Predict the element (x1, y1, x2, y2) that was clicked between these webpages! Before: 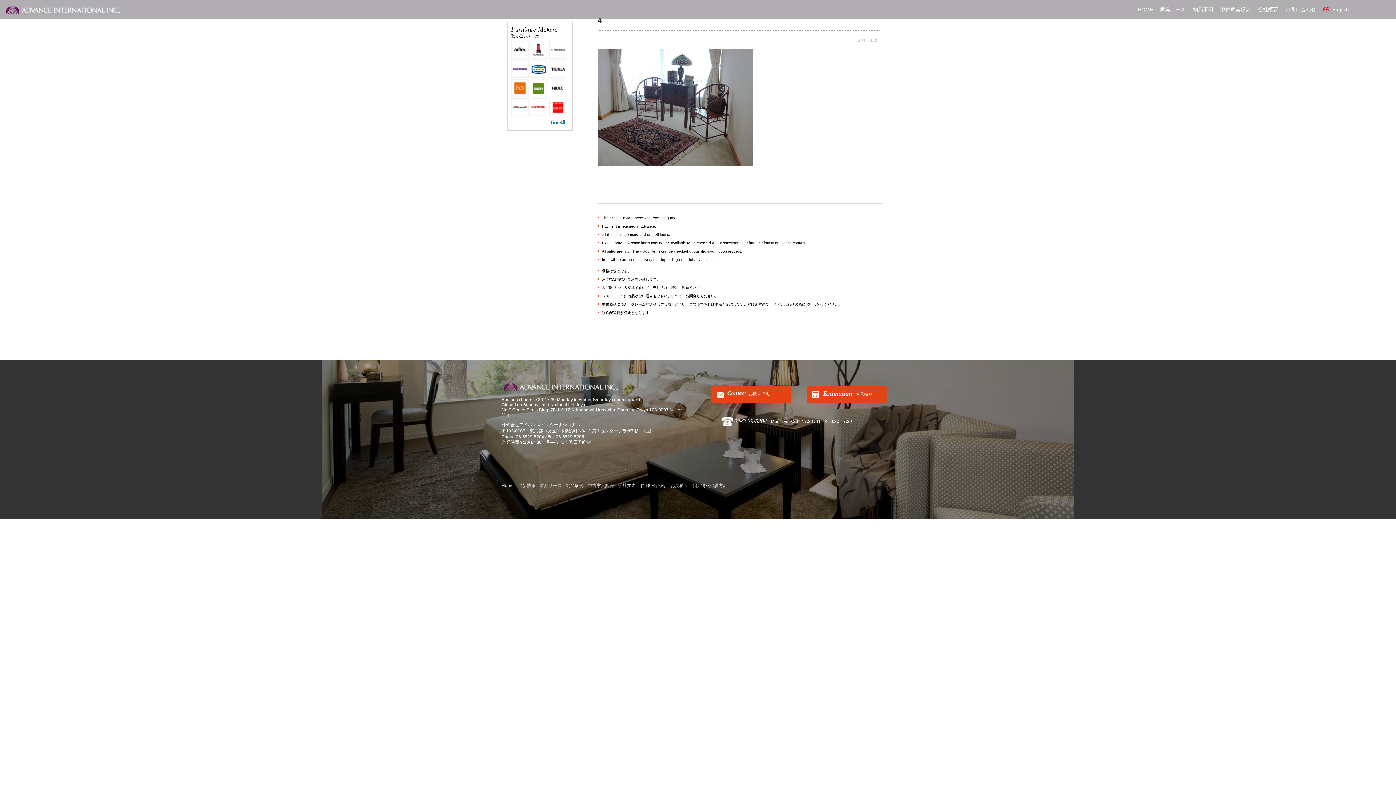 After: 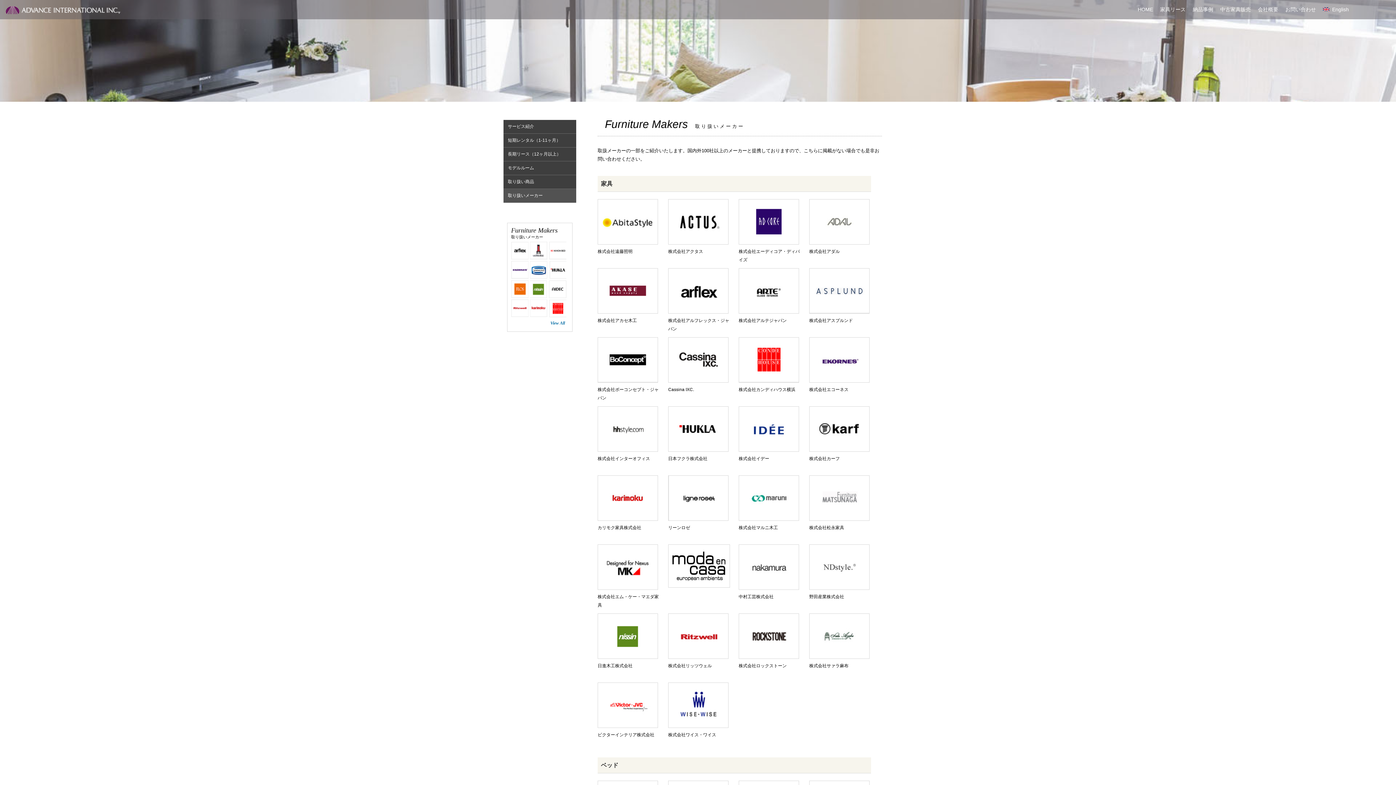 Action: bbox: (511, 53, 528, 59)